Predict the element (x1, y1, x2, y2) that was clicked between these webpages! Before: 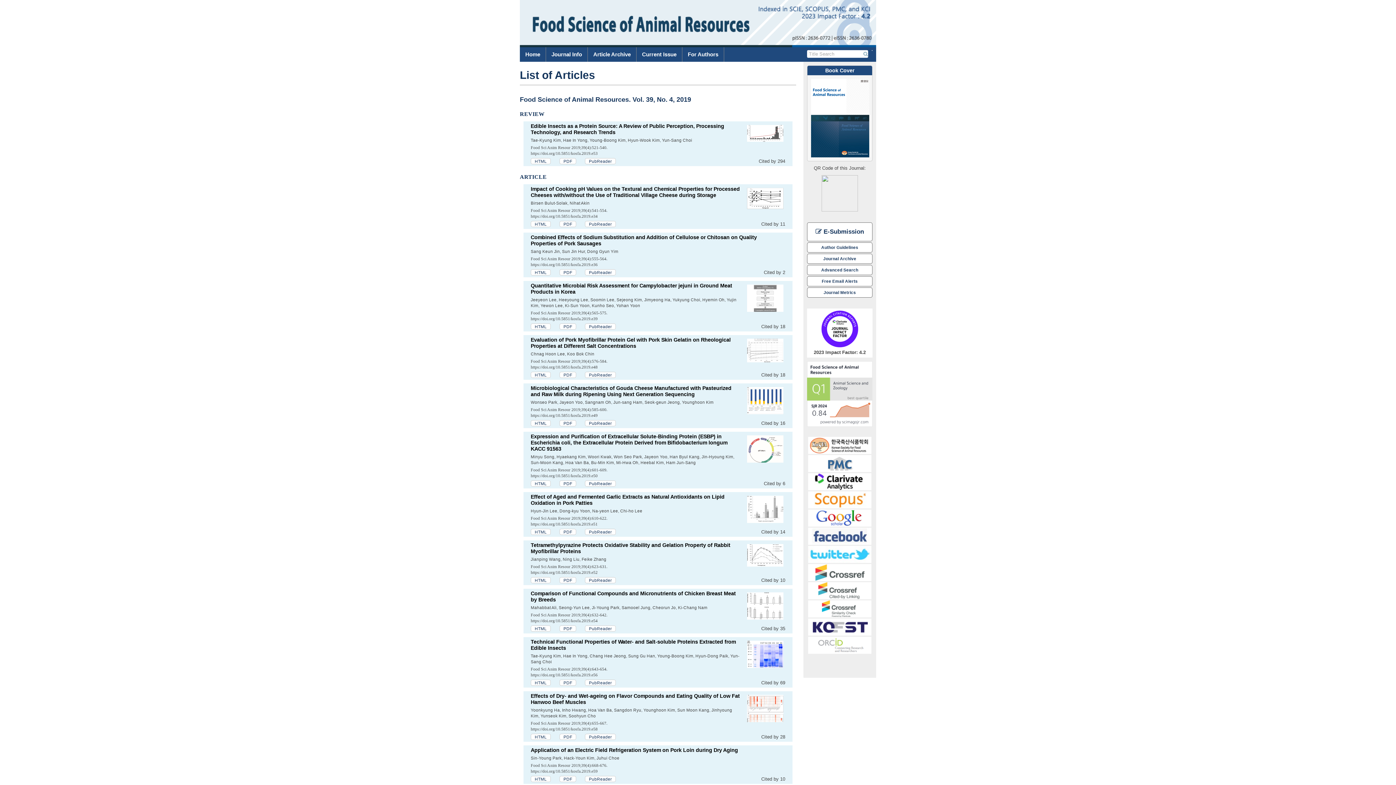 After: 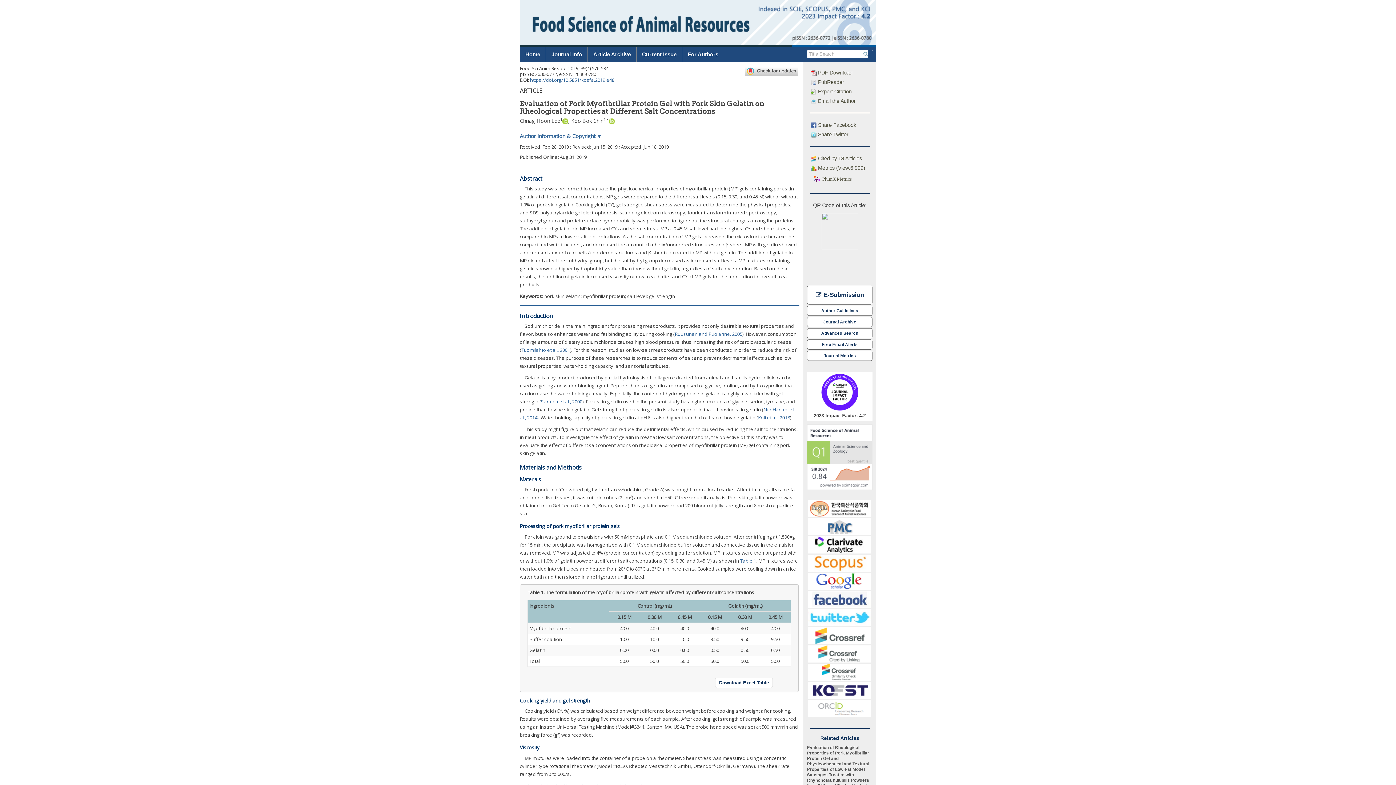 Action: label: Evaluation of Pork Myofibrillar Protein Gel with Pork Skin Gelatin on Rheological Properties at Different Salt Concentrations bbox: (530, 337, 730, 349)